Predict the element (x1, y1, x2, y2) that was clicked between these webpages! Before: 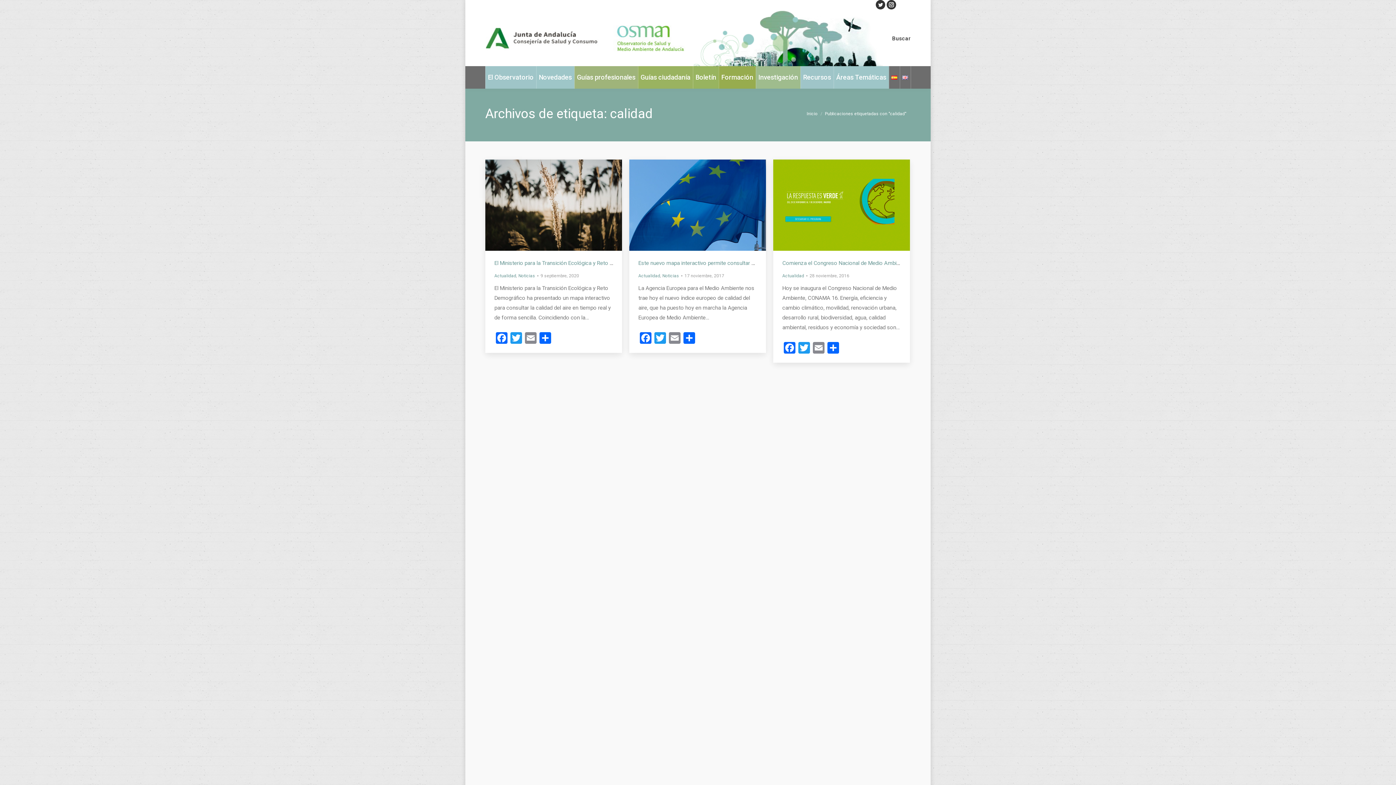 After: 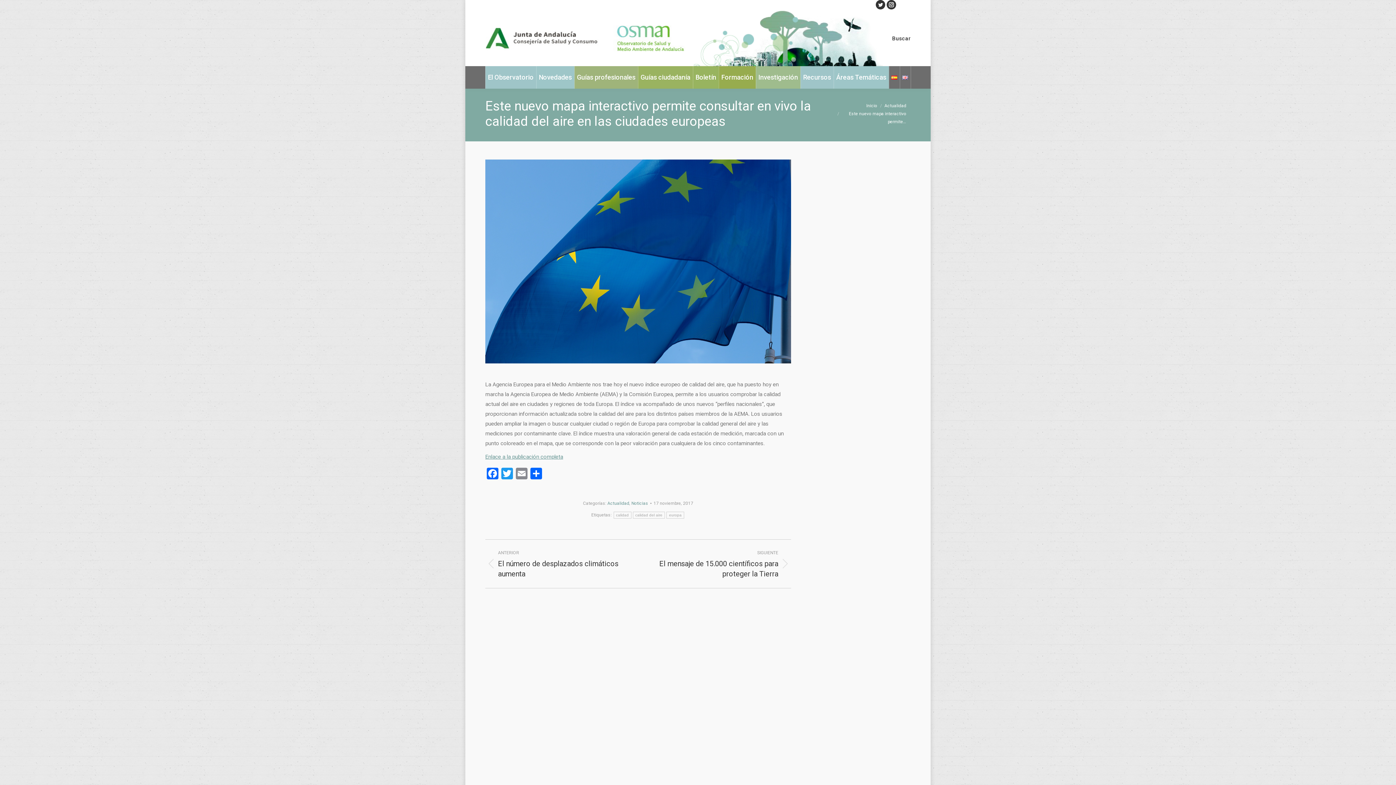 Action: bbox: (638, 259, 873, 266) label: Este nuevo mapa interactivo permite consultar en vivo la calidad del aire en las ciudades europeas